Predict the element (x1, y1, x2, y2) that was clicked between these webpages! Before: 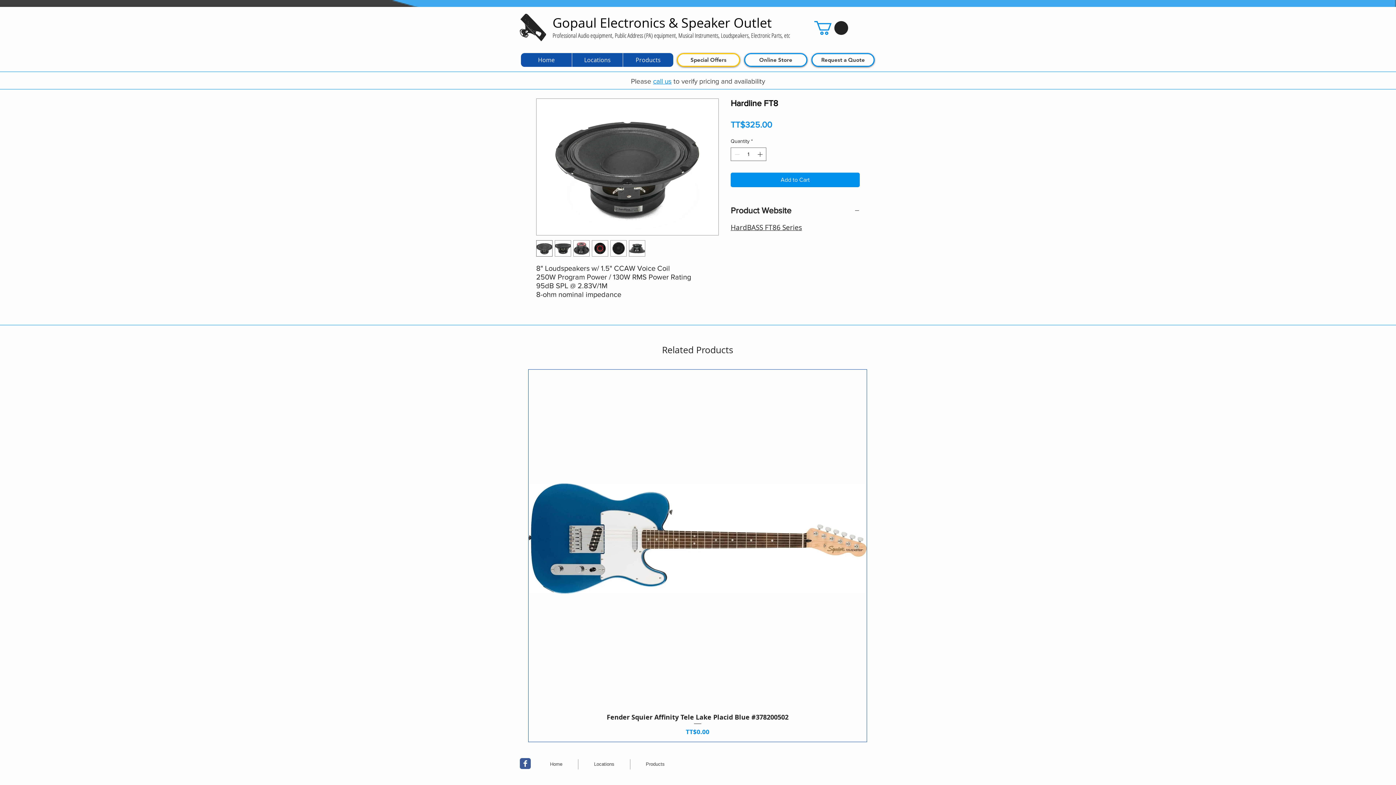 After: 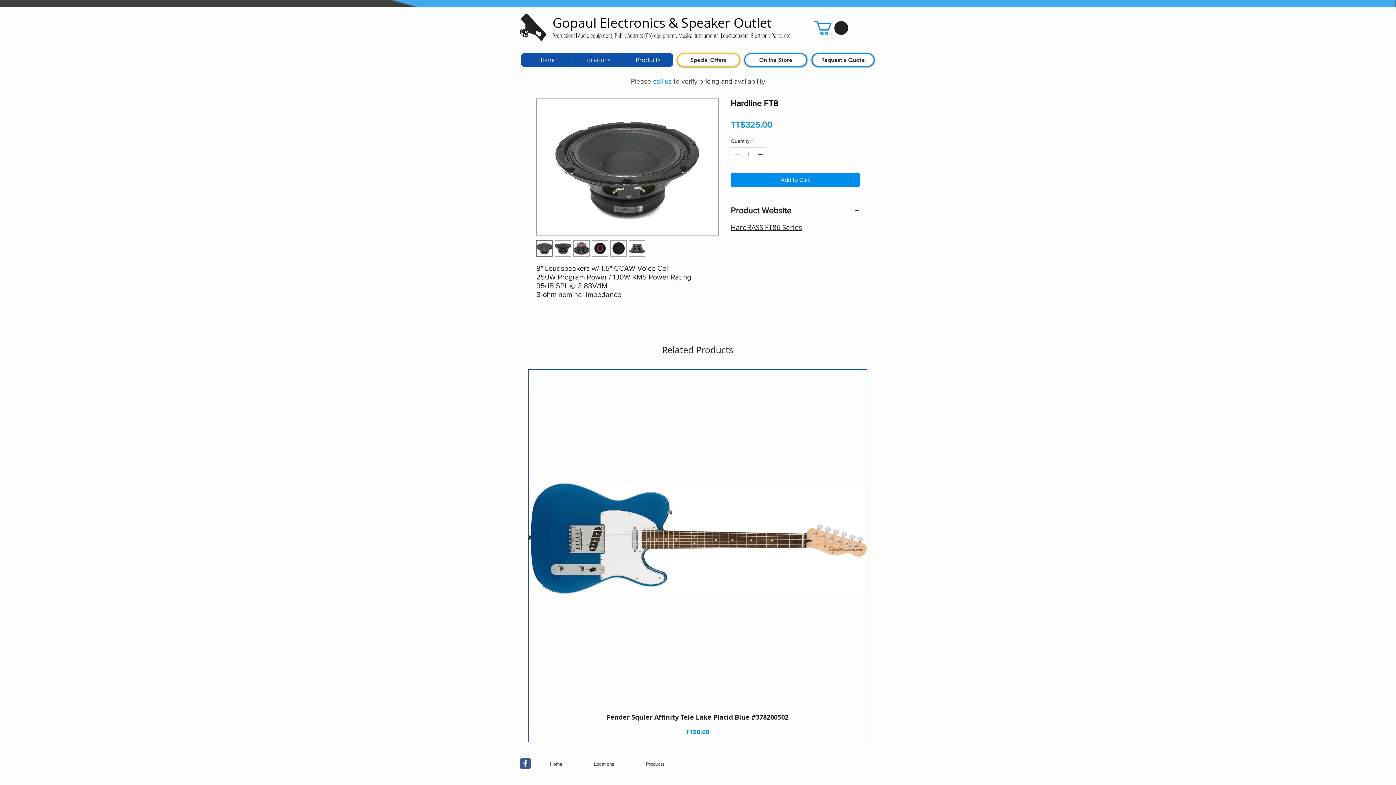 Action: bbox: (573, 240, 589, 256)